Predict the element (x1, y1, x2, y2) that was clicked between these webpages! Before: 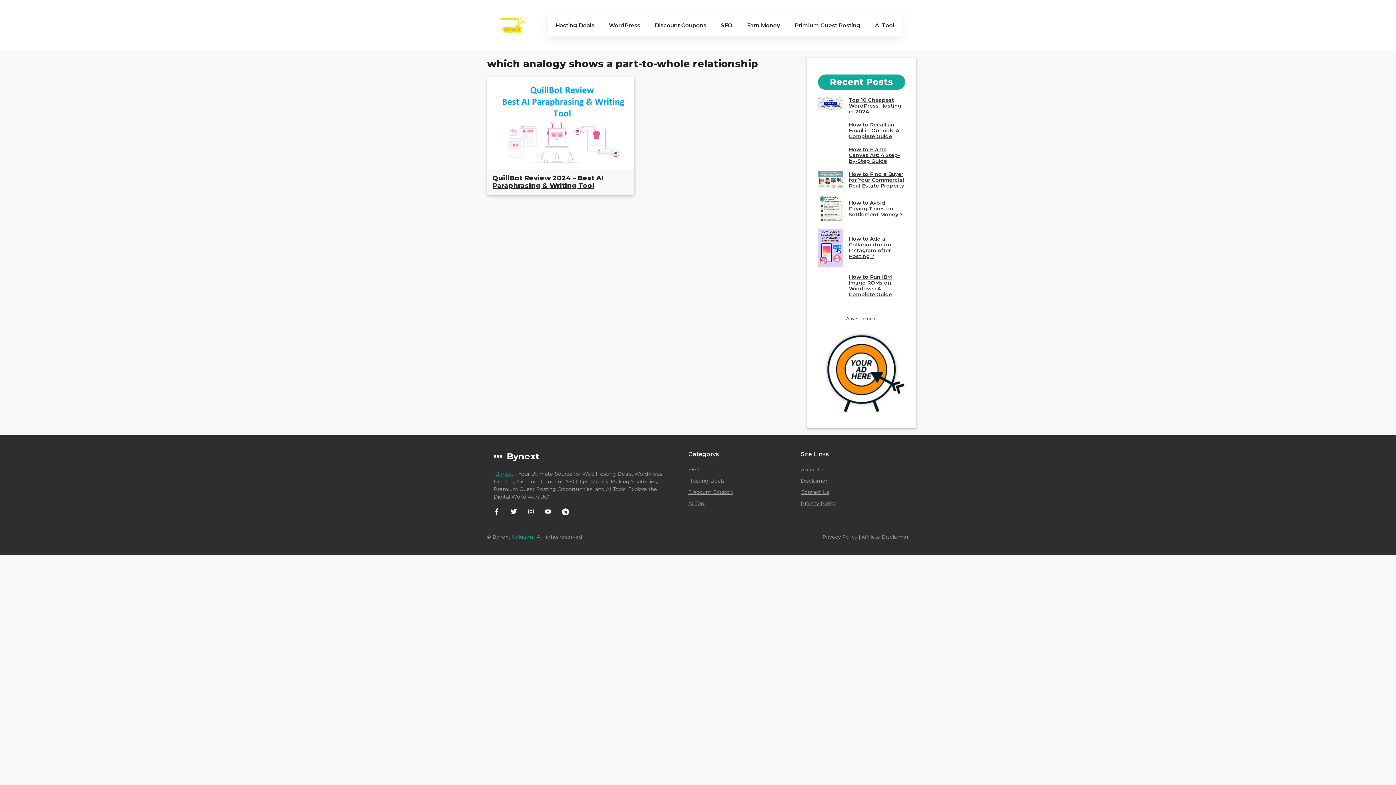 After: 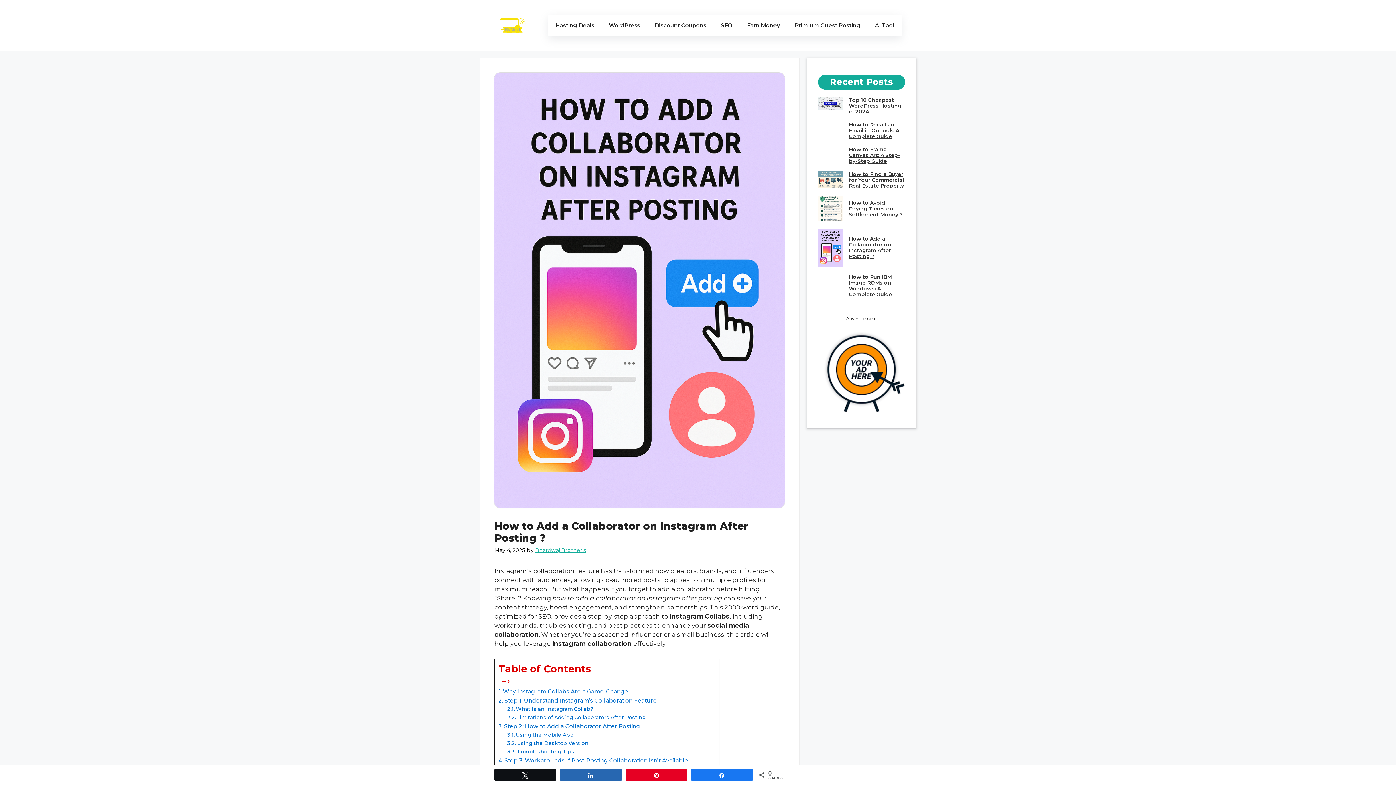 Action: bbox: (849, 235, 891, 259) label: How to Add a Collaborator on Instagram After Posting ?